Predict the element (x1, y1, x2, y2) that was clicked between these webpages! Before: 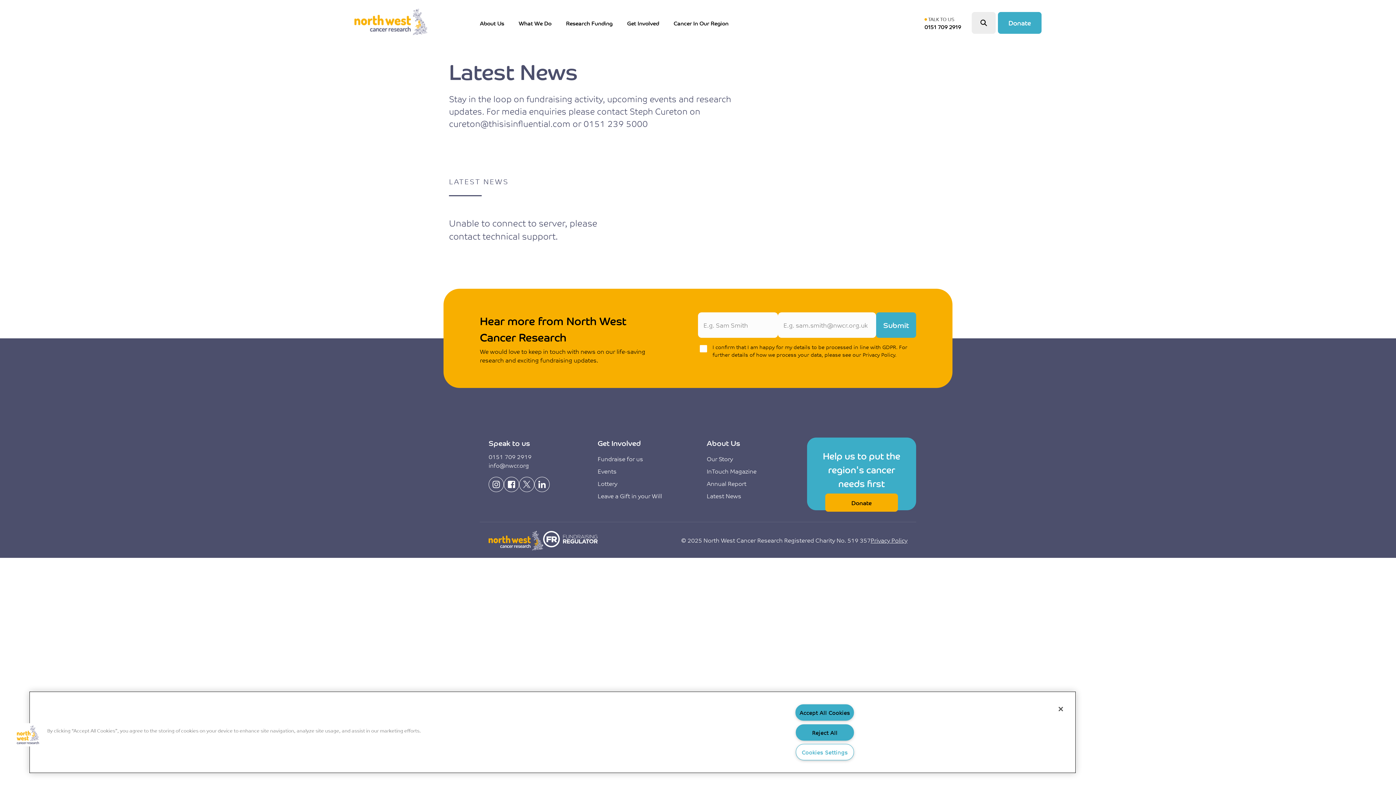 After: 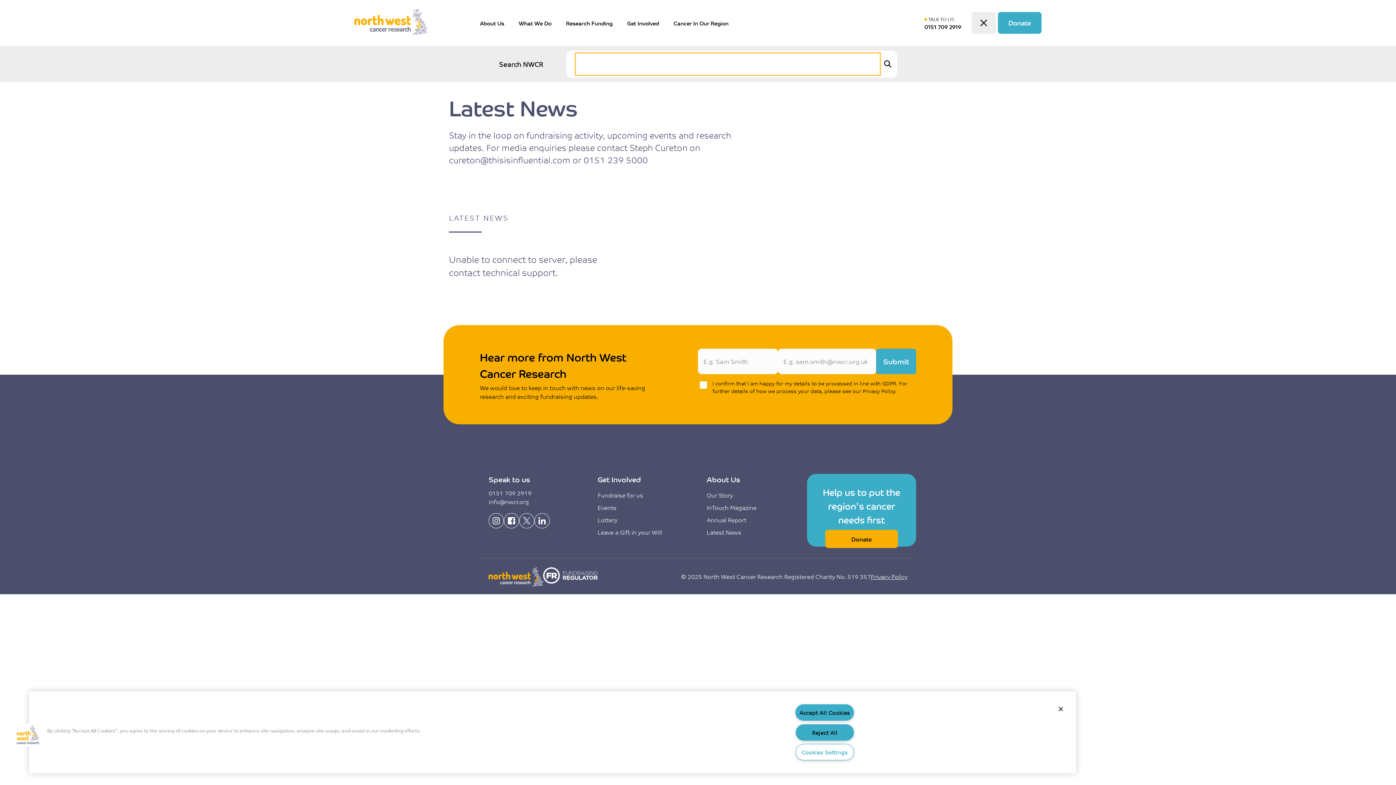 Action: bbox: (972, 12, 996, 33) label: Open